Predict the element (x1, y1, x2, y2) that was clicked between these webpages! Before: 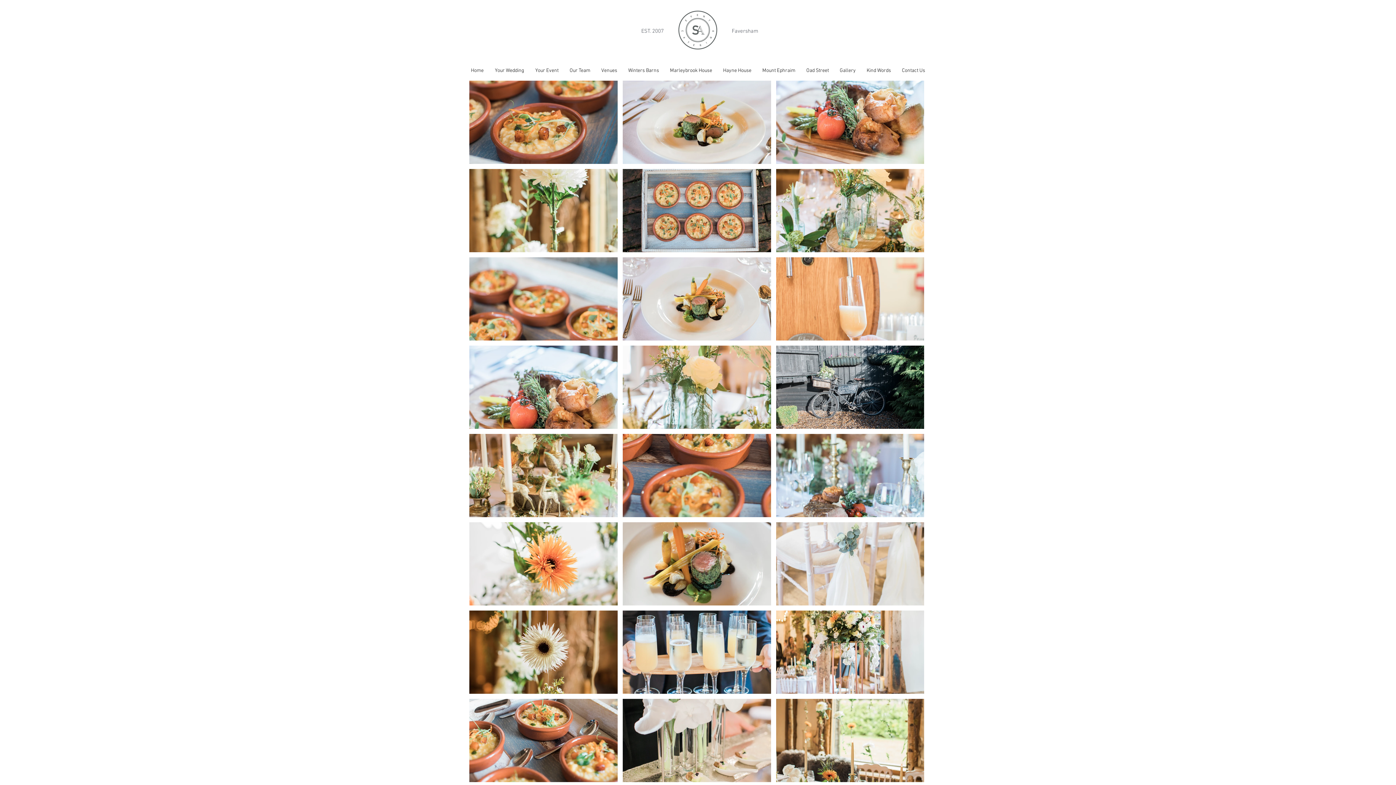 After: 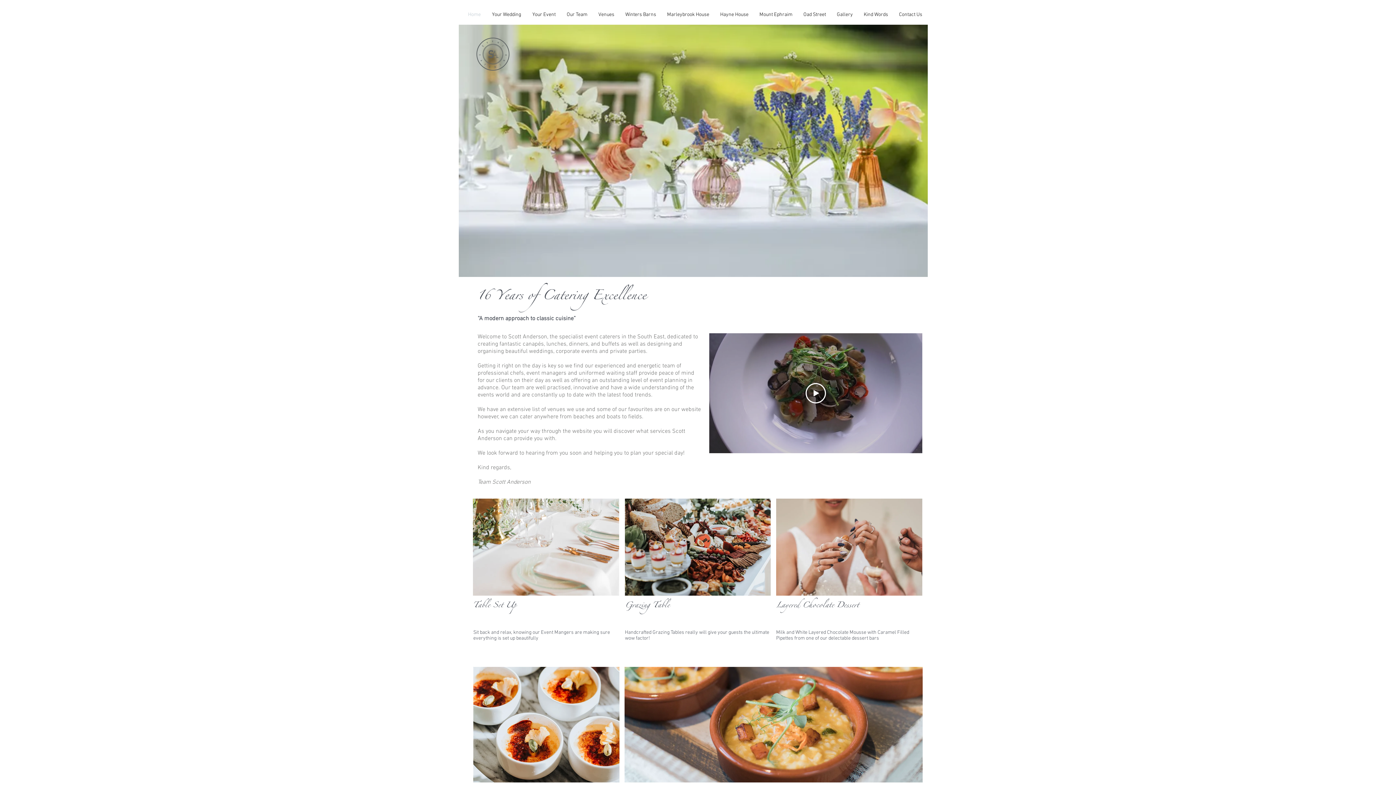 Action: bbox: (641, 23, 664, 36) label: EST. 2007